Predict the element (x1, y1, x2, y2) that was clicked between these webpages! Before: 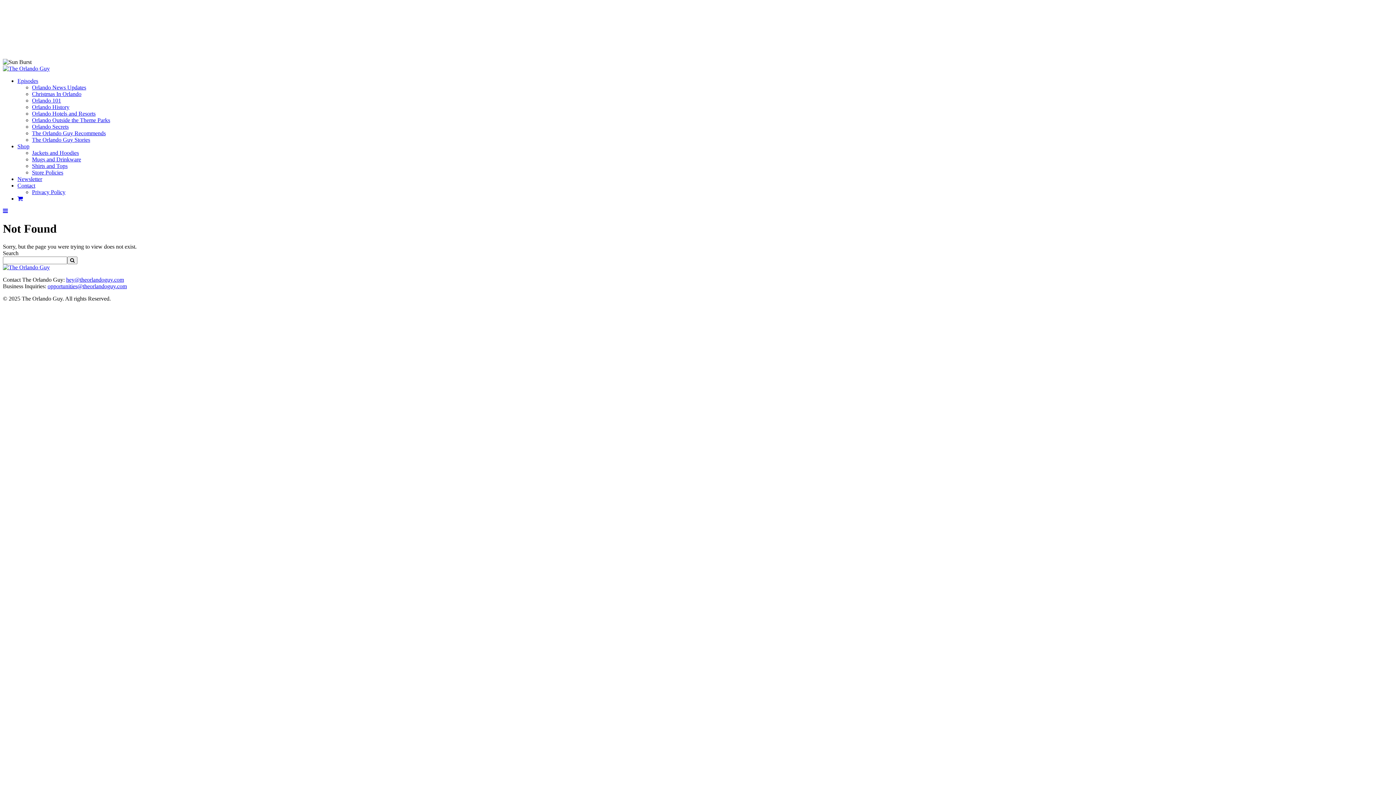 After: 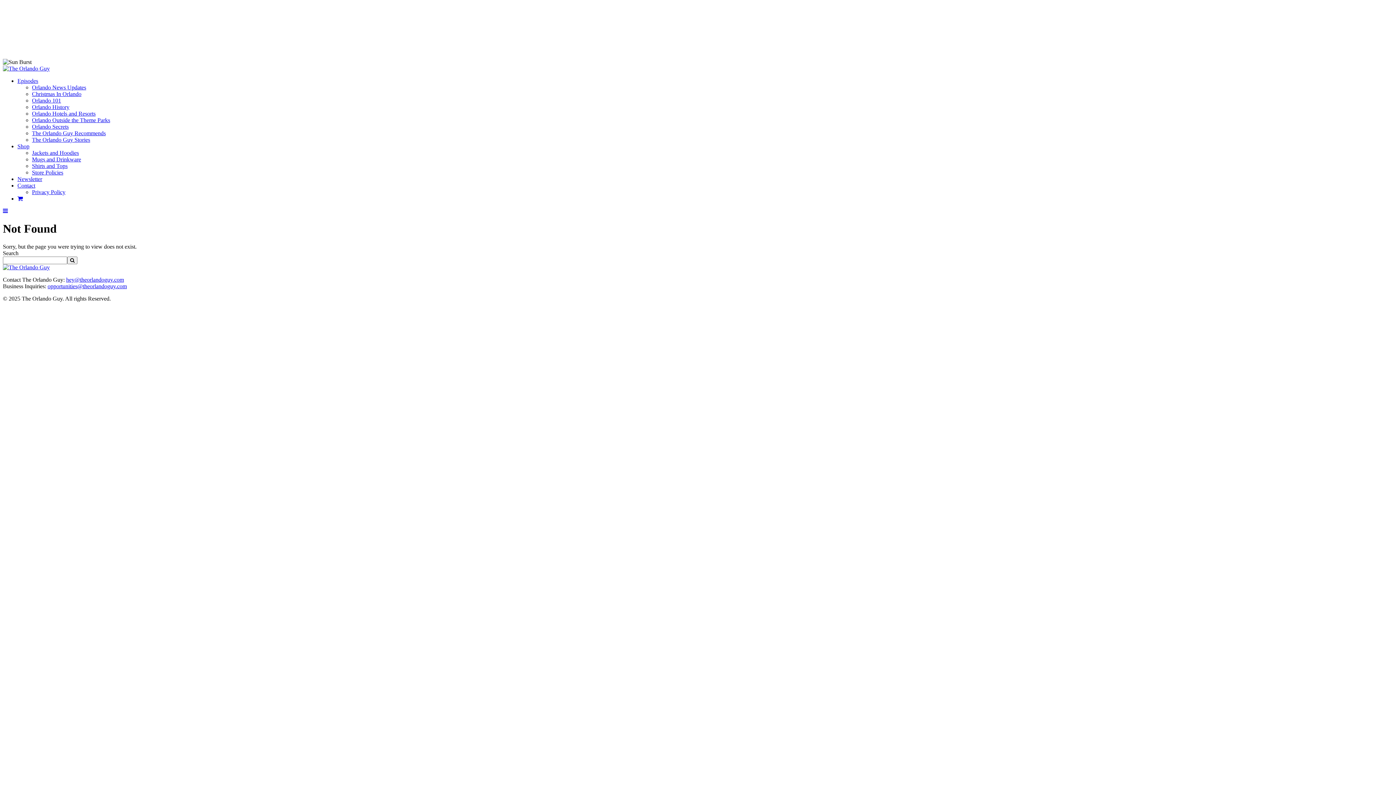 Action: bbox: (2, 208, 8, 214)